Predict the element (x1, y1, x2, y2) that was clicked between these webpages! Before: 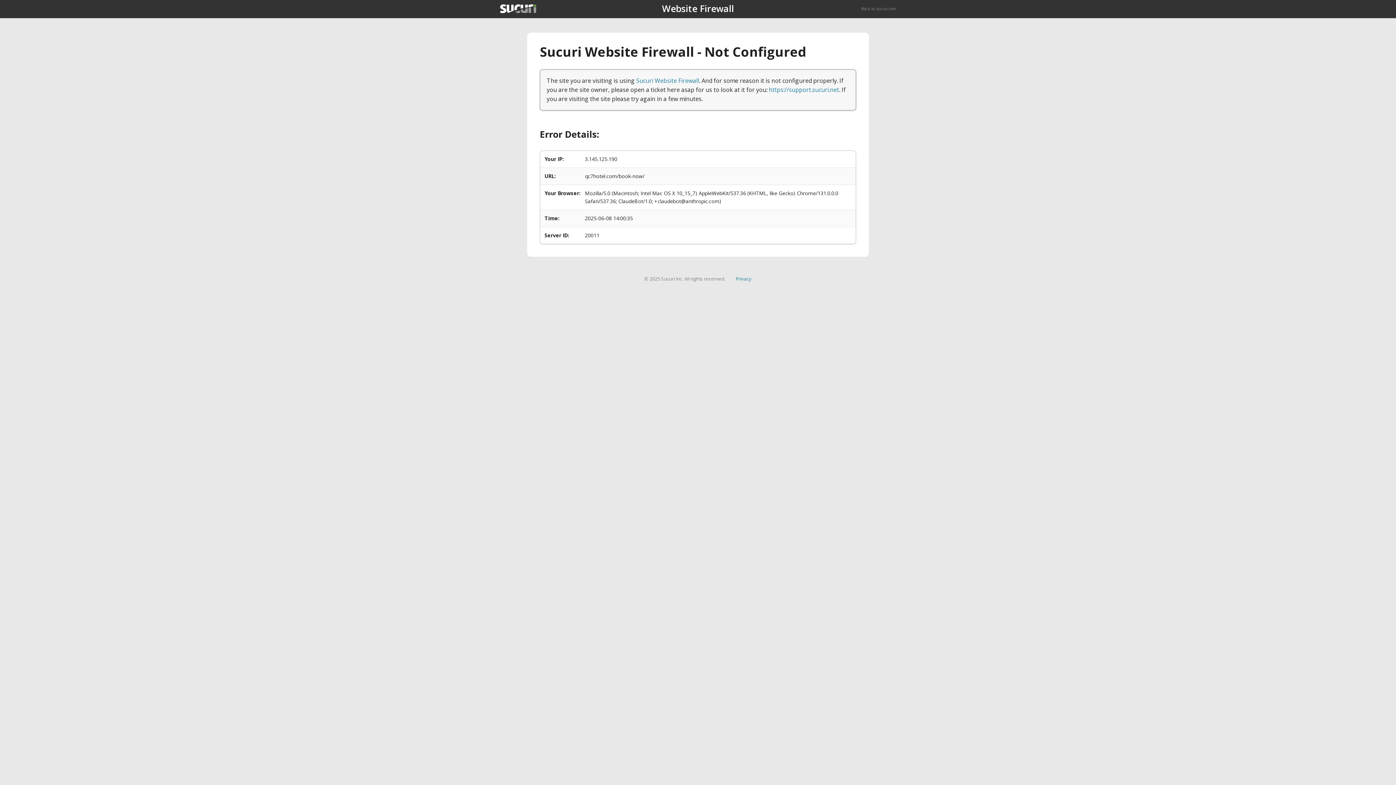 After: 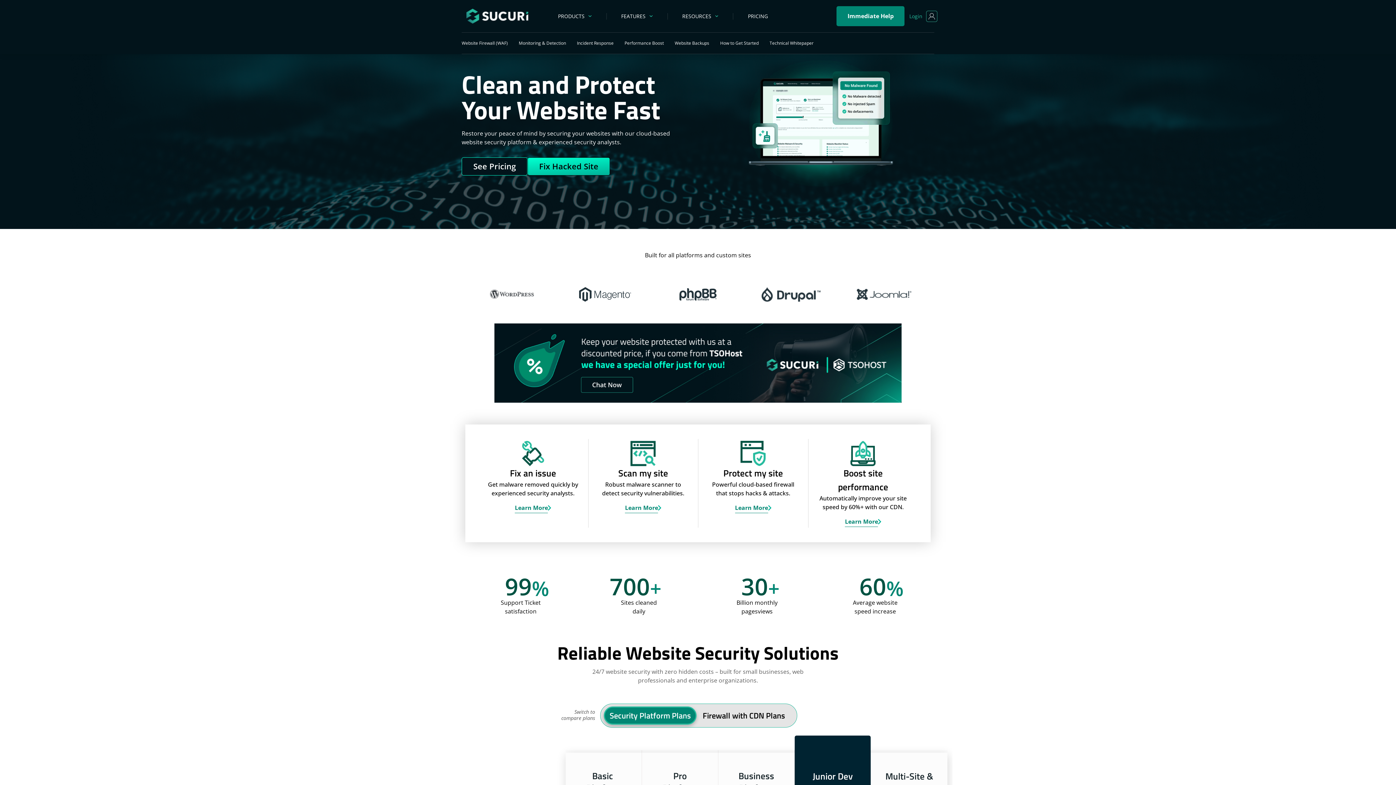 Action: label: Back to sucuri.net bbox: (861, 5, 896, 11)